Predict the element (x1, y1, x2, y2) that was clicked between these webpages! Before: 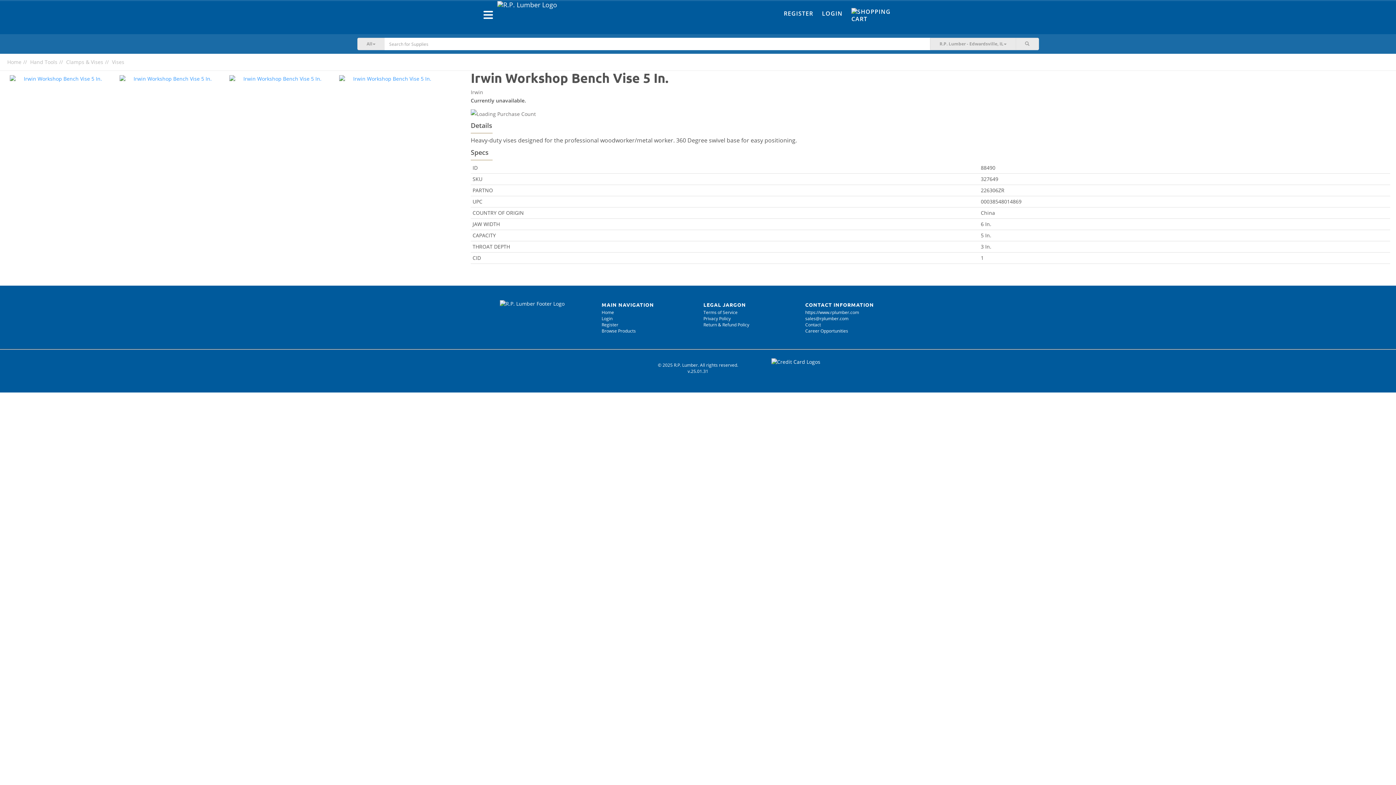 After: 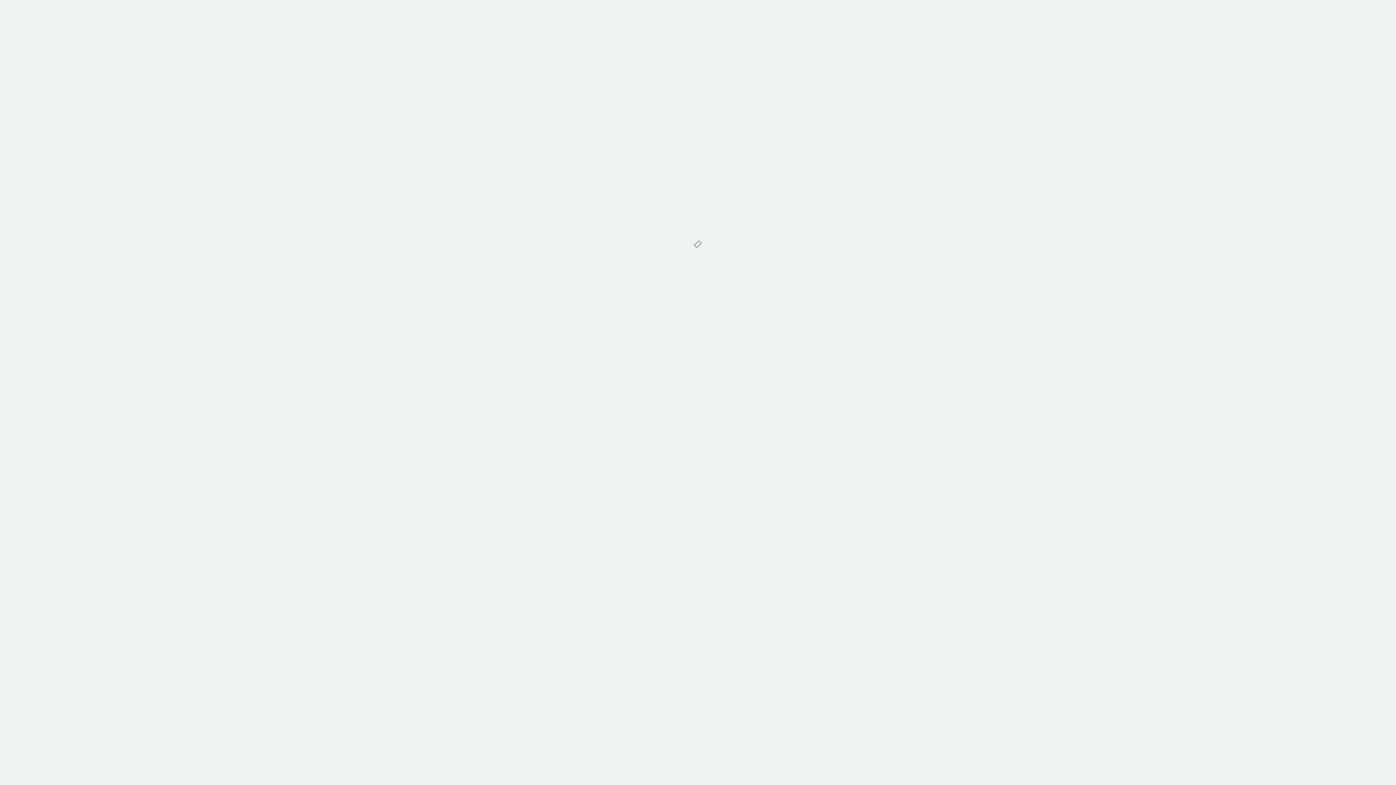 Action: label: Home bbox: (7, 58, 21, 65)